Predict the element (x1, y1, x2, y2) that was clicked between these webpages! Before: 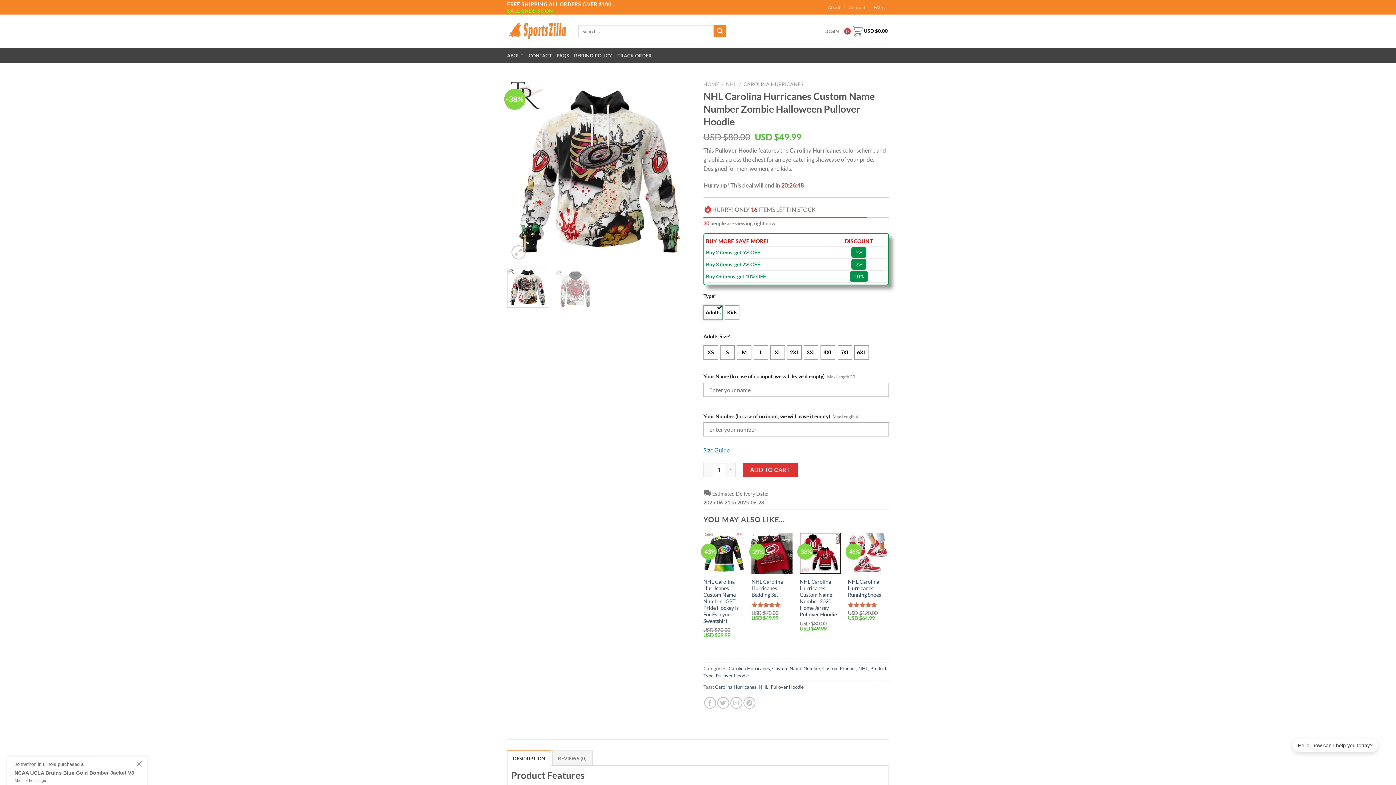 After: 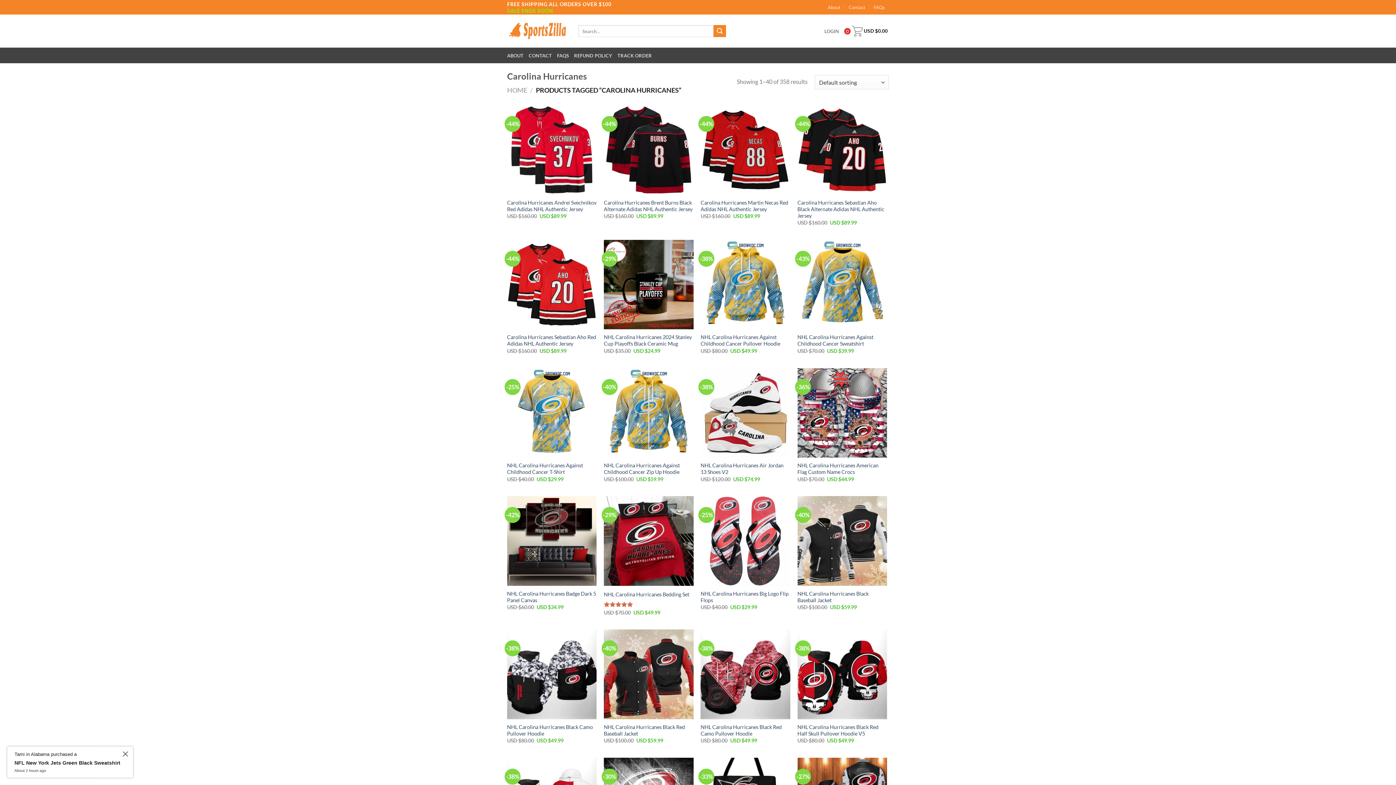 Action: label: Carolina Hurricanes bbox: (715, 684, 756, 690)